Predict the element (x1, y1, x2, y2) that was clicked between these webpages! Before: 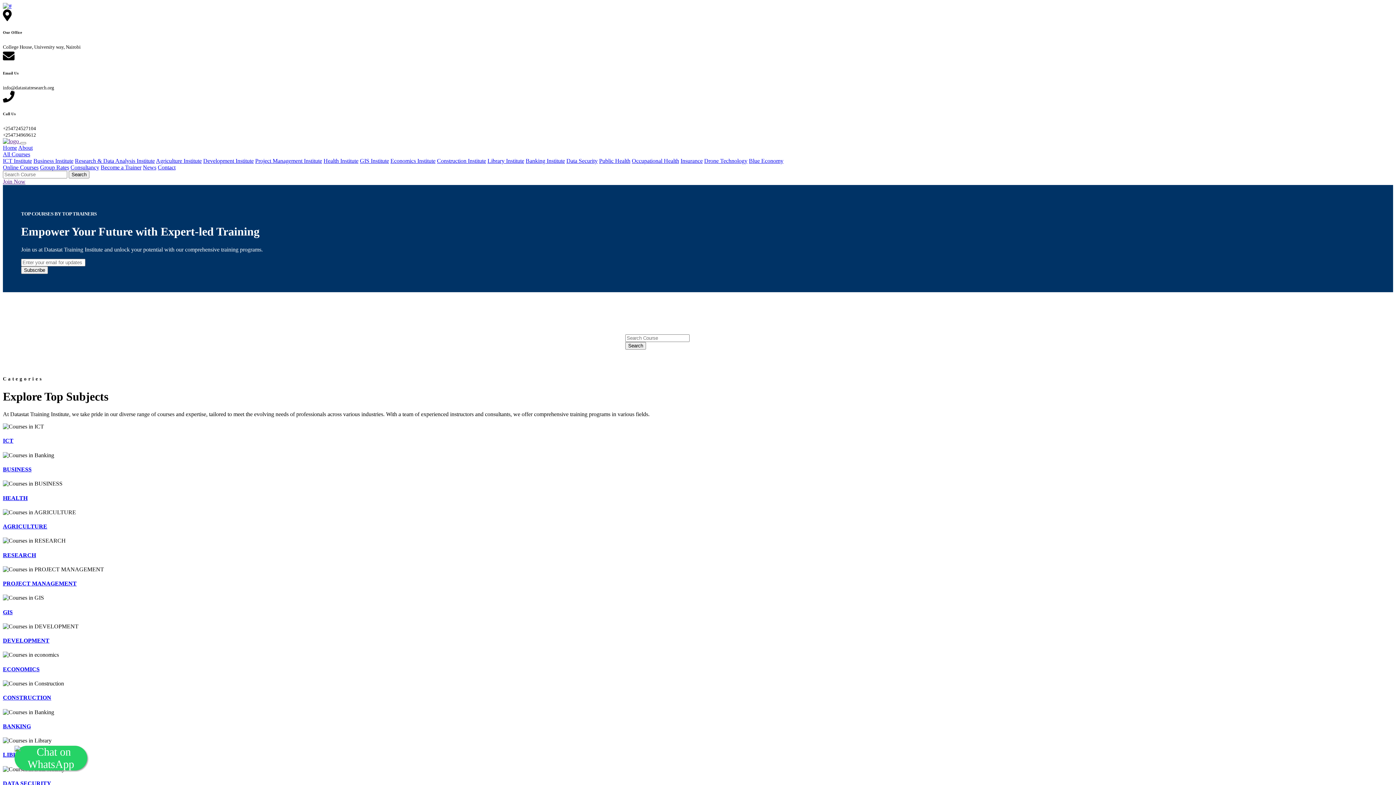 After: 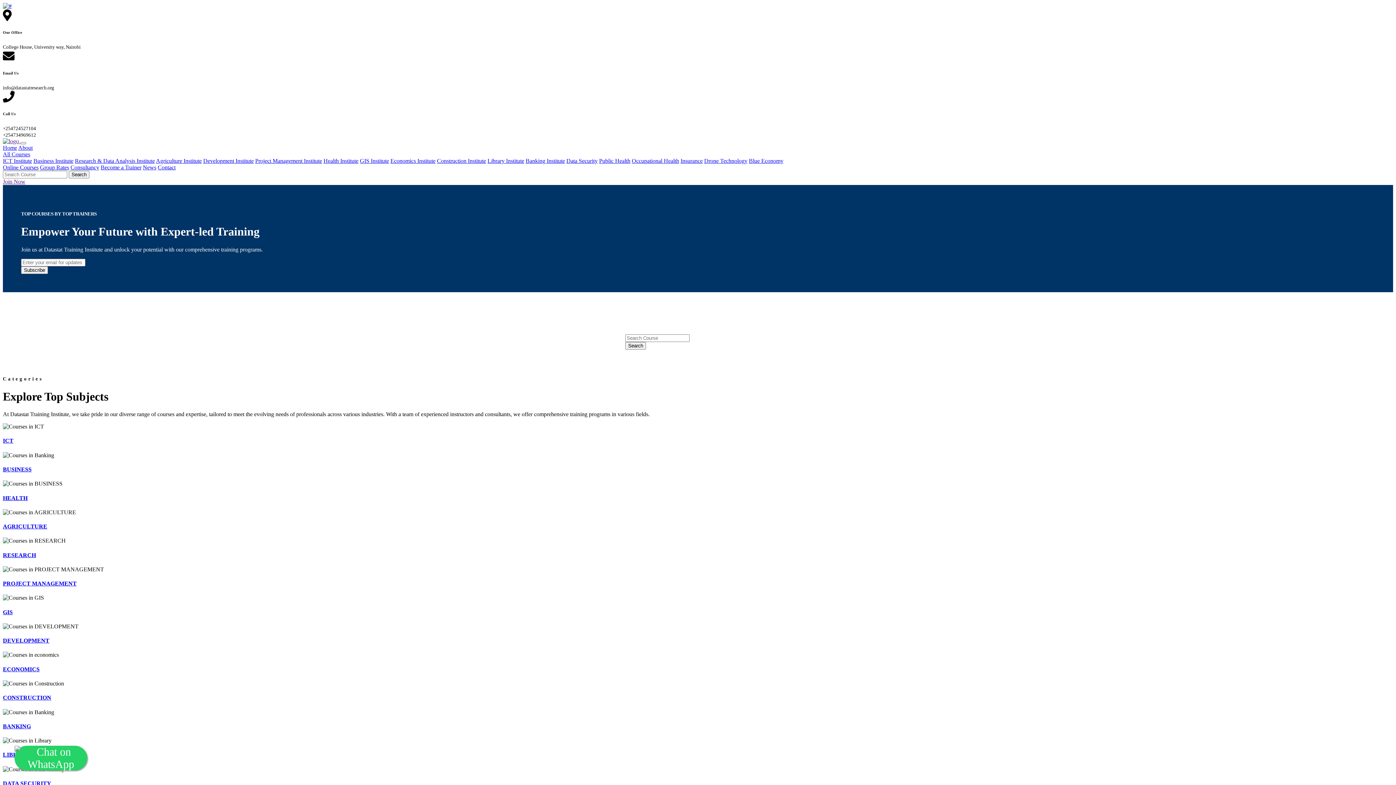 Action: label: Search bbox: (625, 342, 646, 349)